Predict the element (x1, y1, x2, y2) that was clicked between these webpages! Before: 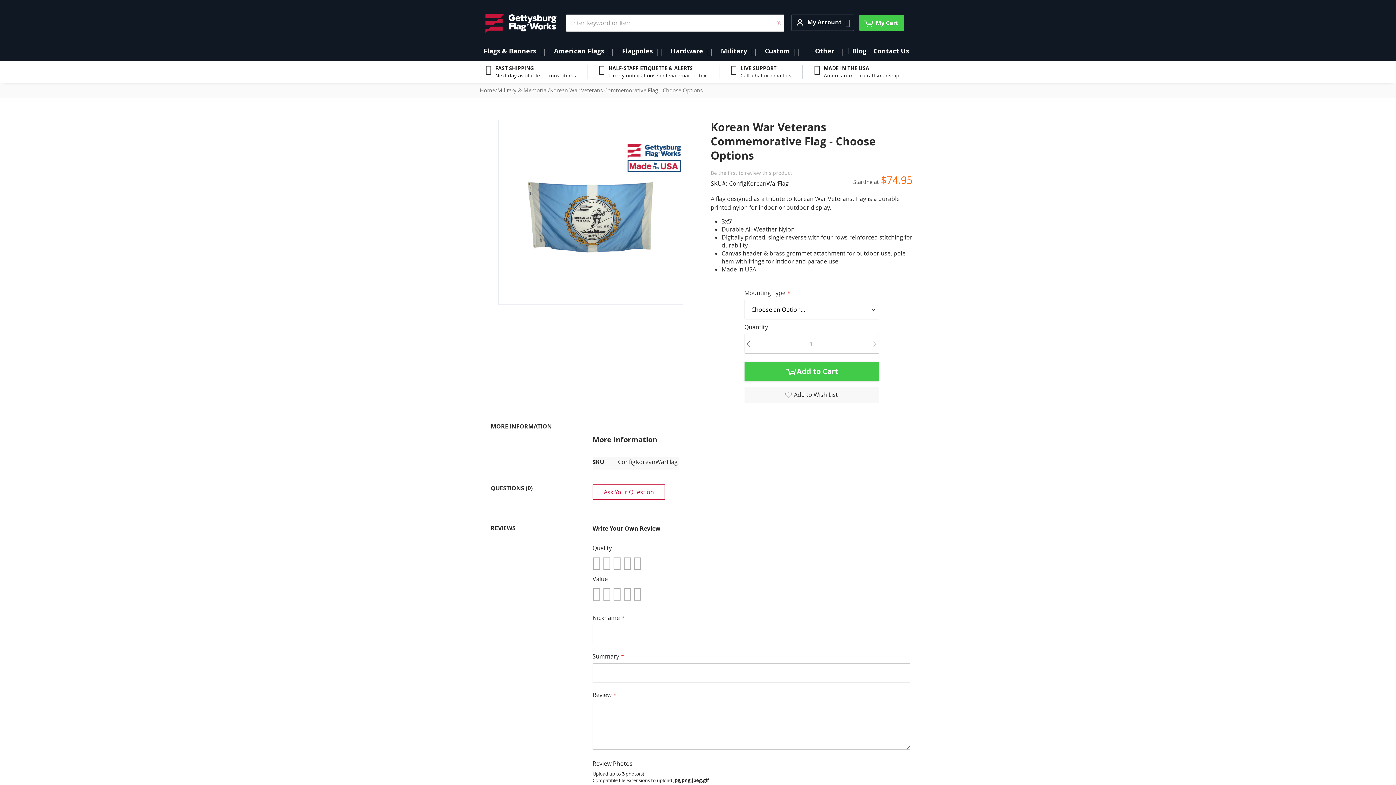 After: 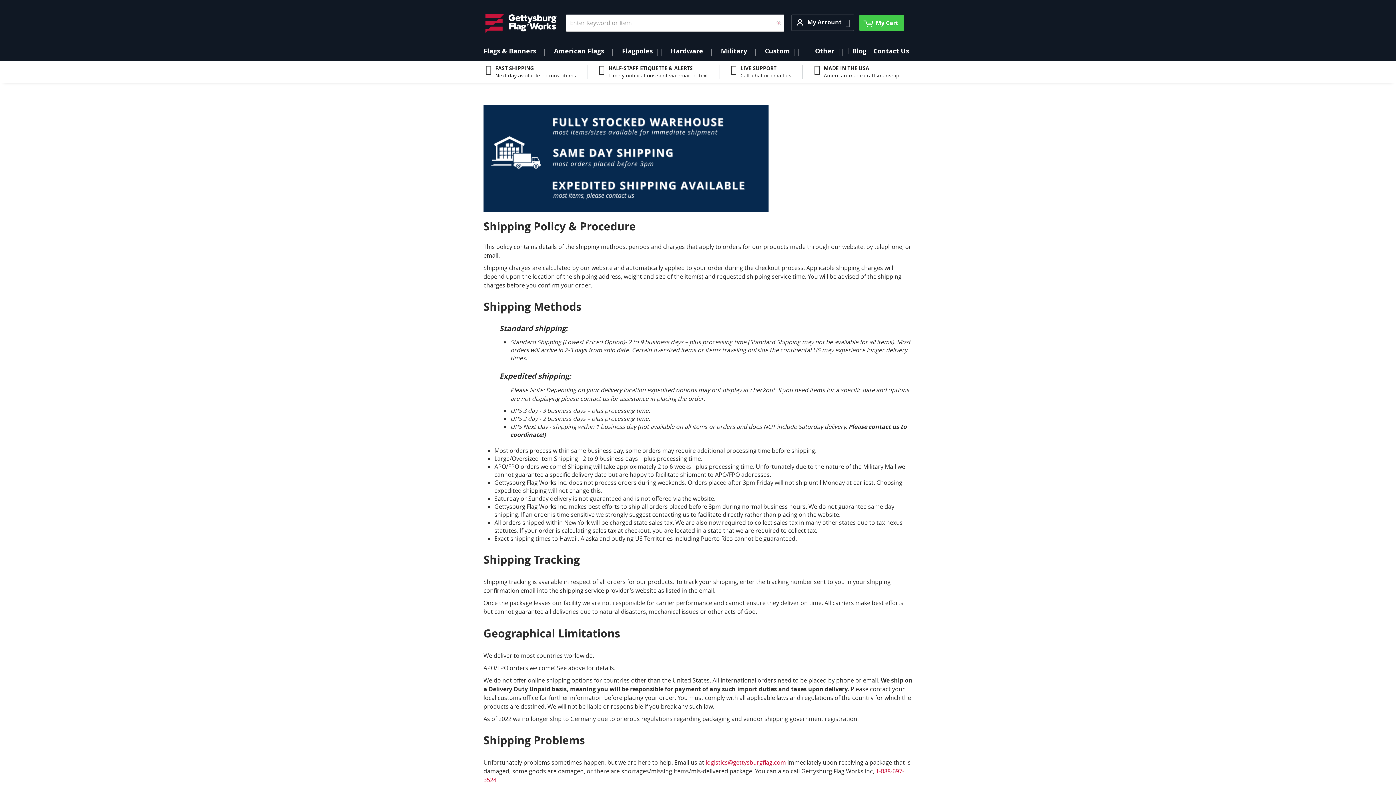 Action: label: FAST SHIPPING bbox: (495, 64, 533, 71)